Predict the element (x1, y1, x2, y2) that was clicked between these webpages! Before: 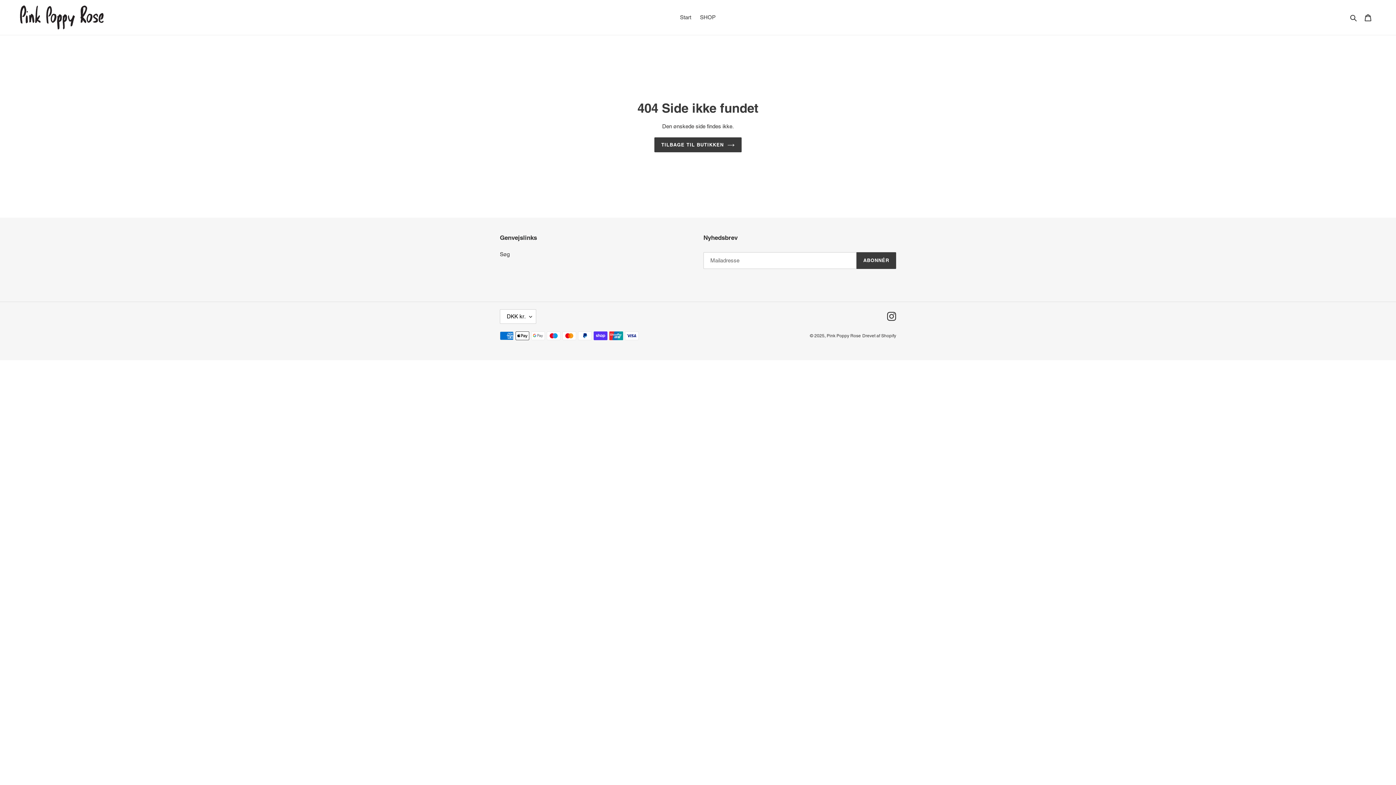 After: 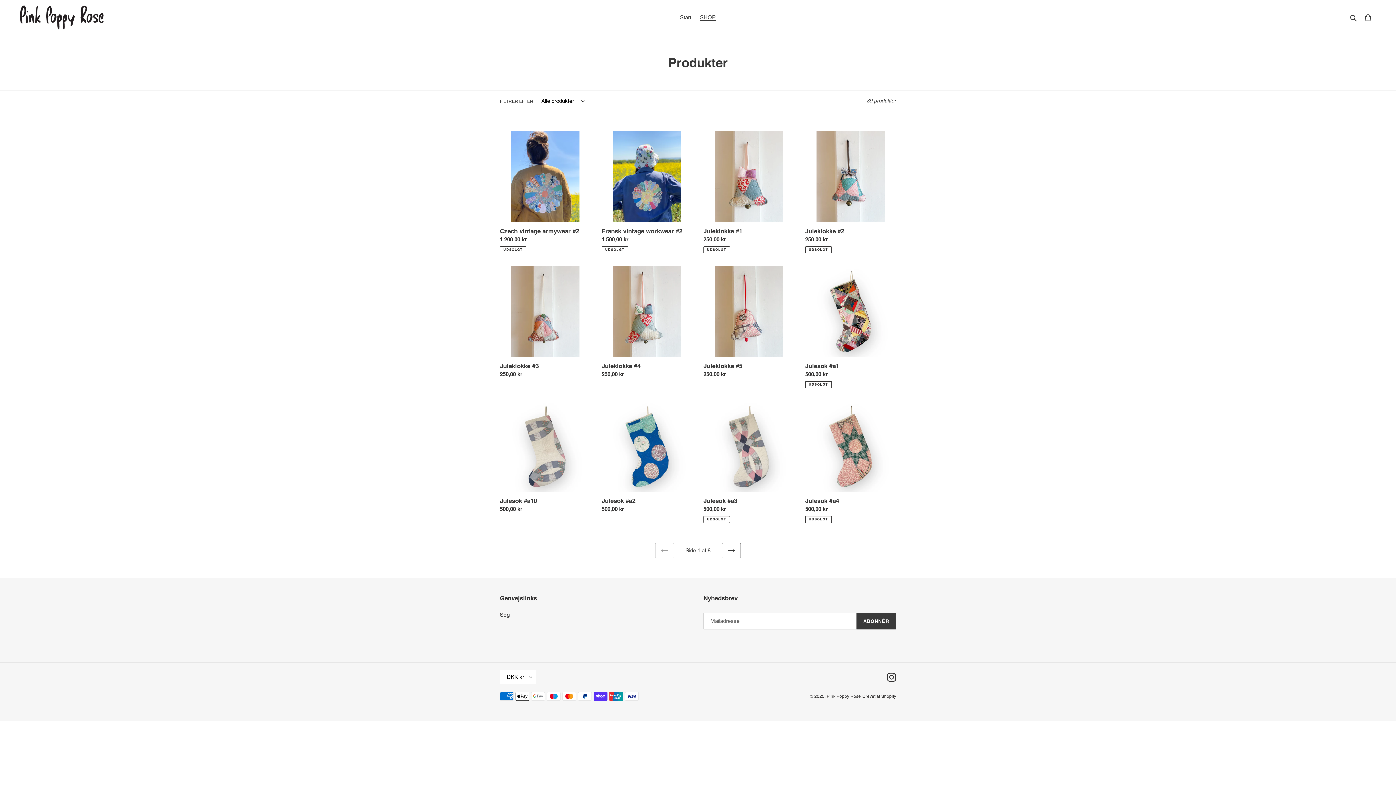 Action: label: SHOP bbox: (696, 12, 719, 22)